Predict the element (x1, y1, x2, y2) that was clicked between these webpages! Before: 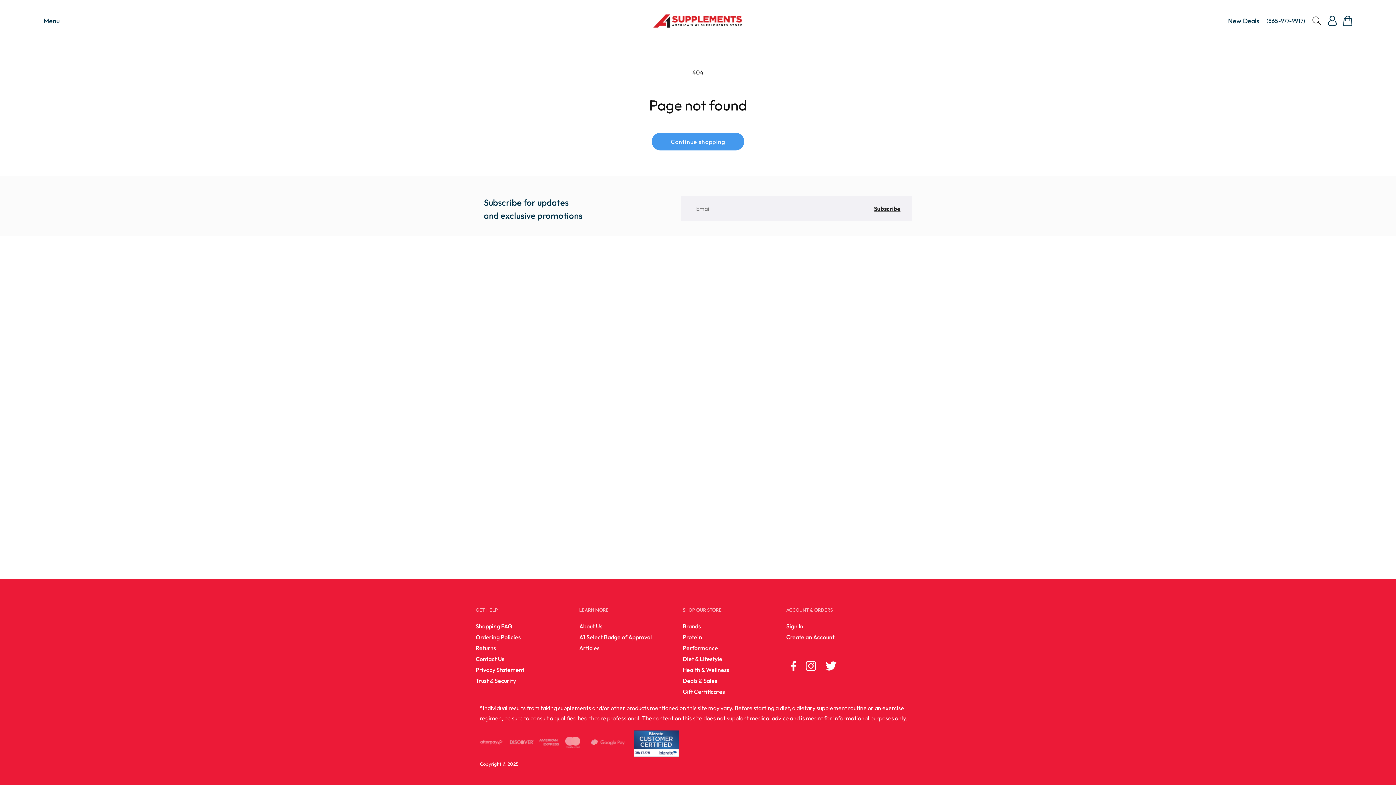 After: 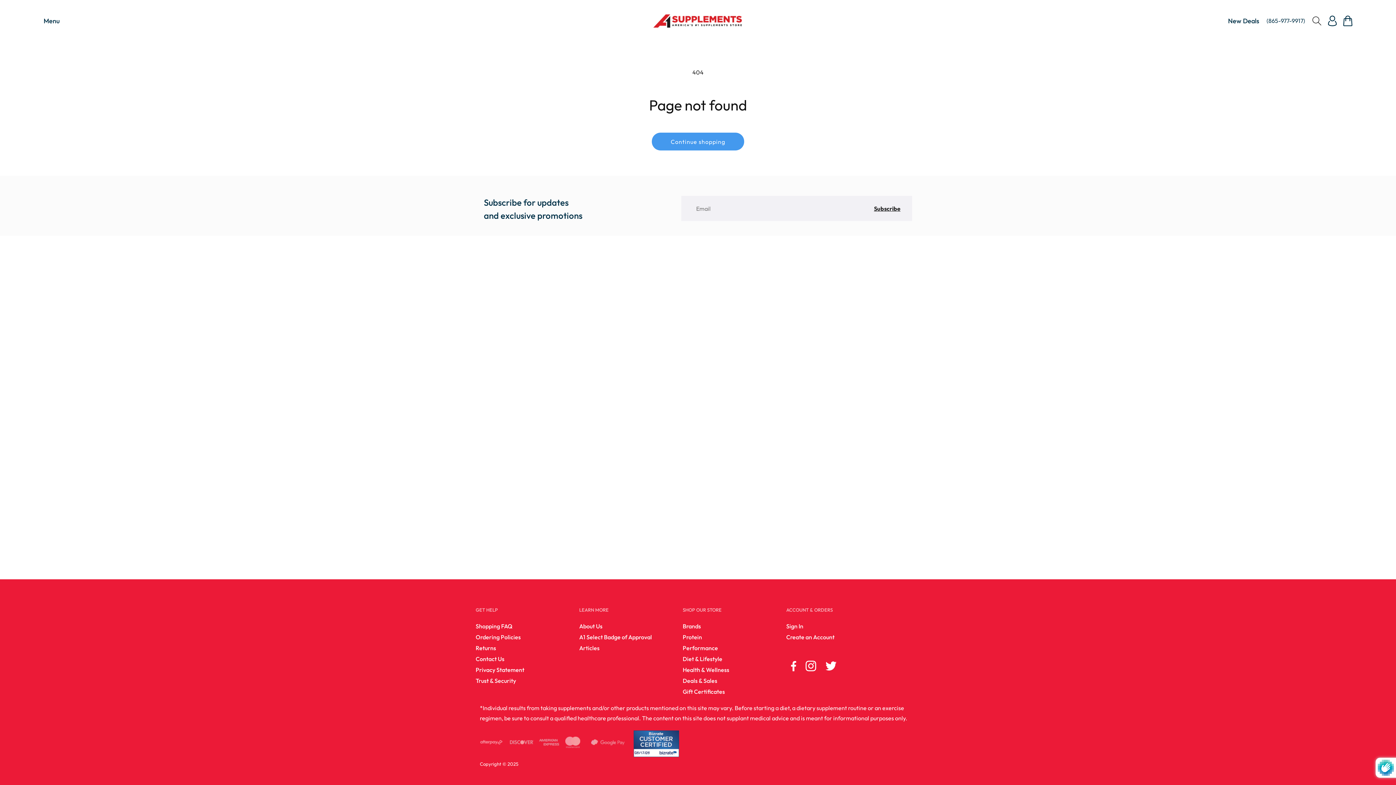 Action: label: Subscribe bbox: (874, 204, 900, 212)